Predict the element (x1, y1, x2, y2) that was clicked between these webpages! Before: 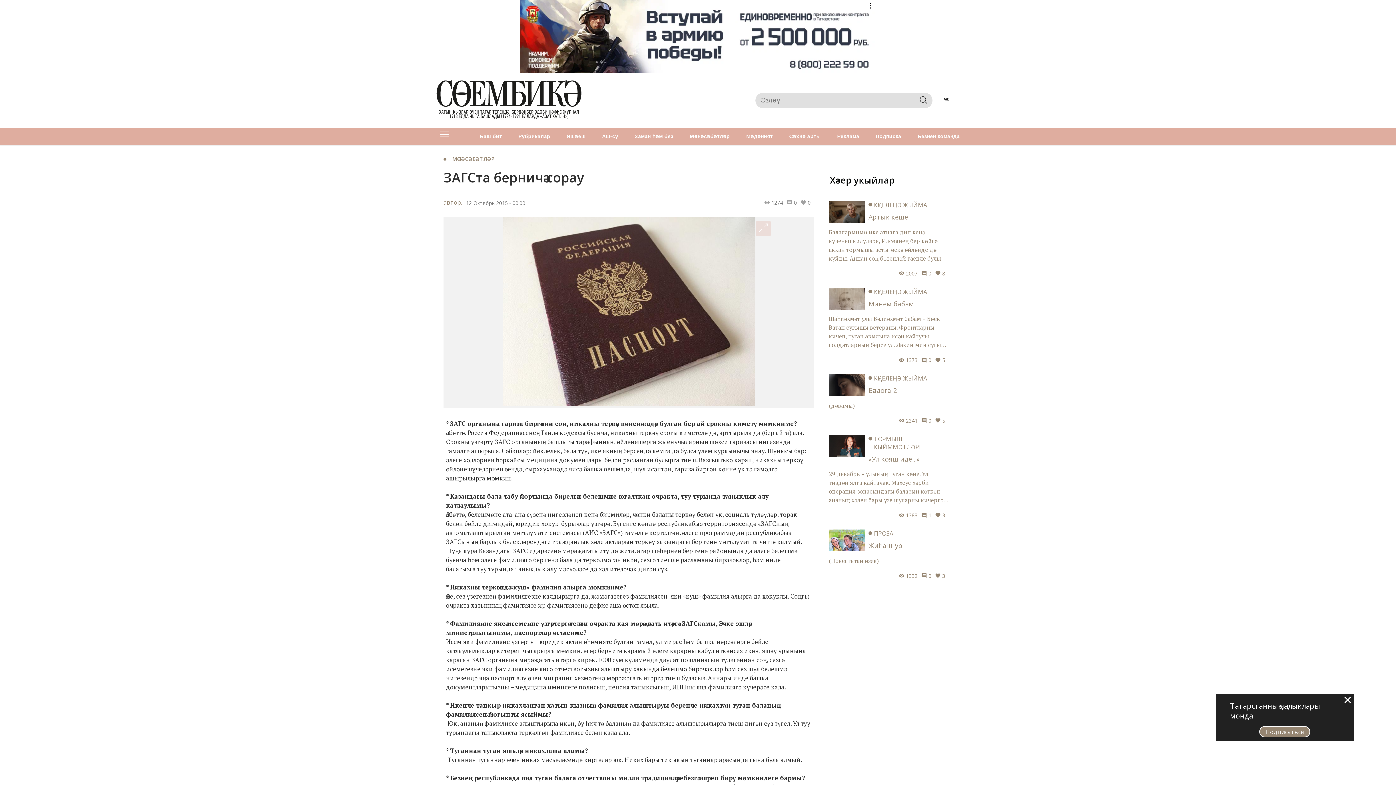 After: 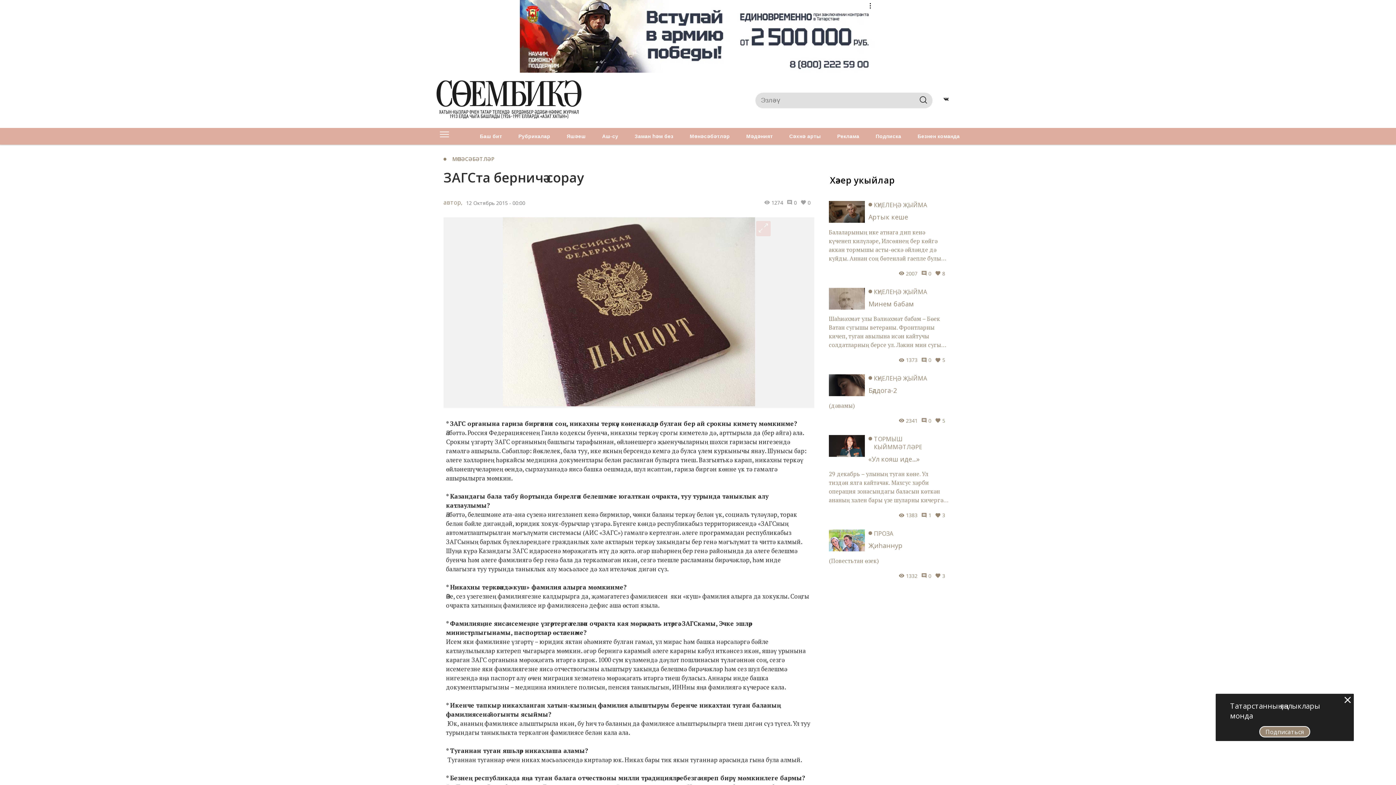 Action: bbox: (940, 95, 952, 105)